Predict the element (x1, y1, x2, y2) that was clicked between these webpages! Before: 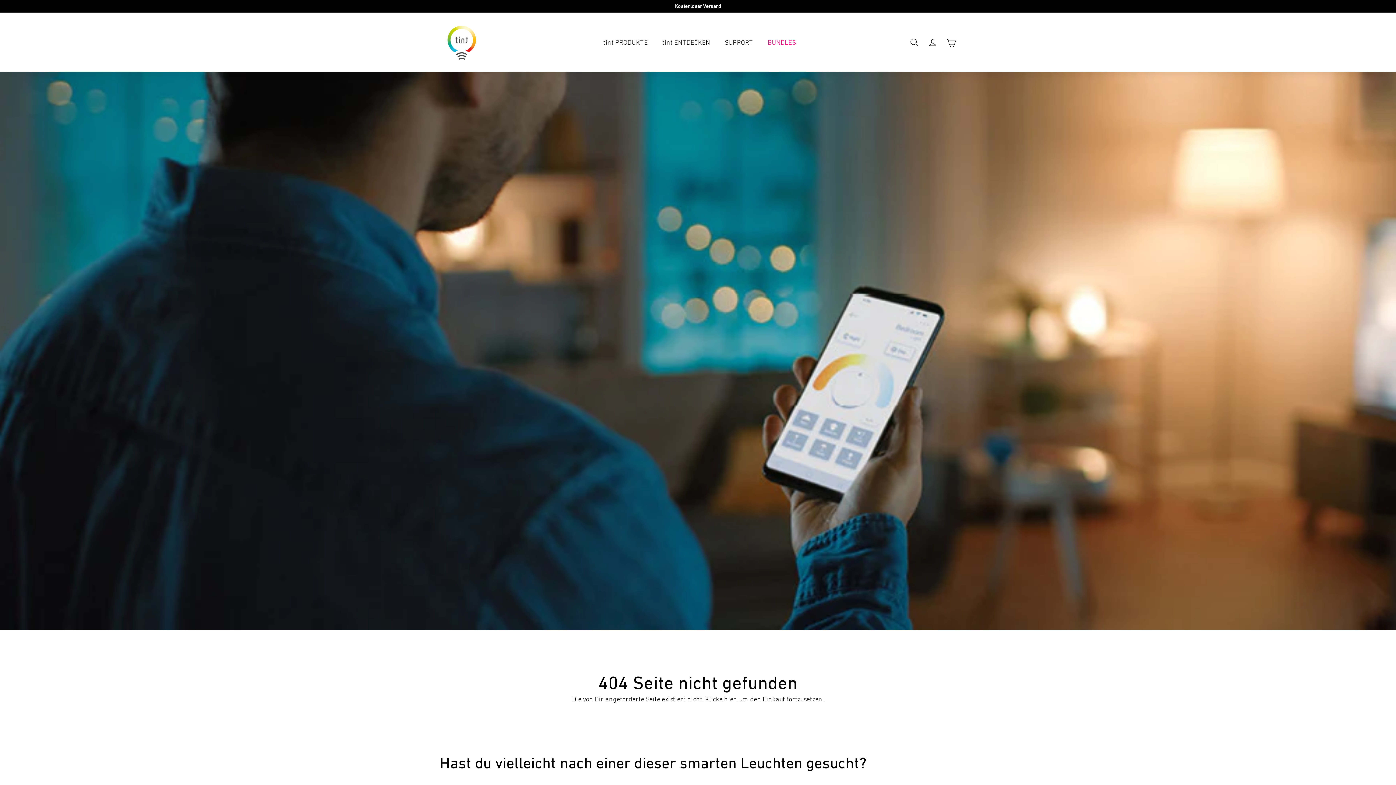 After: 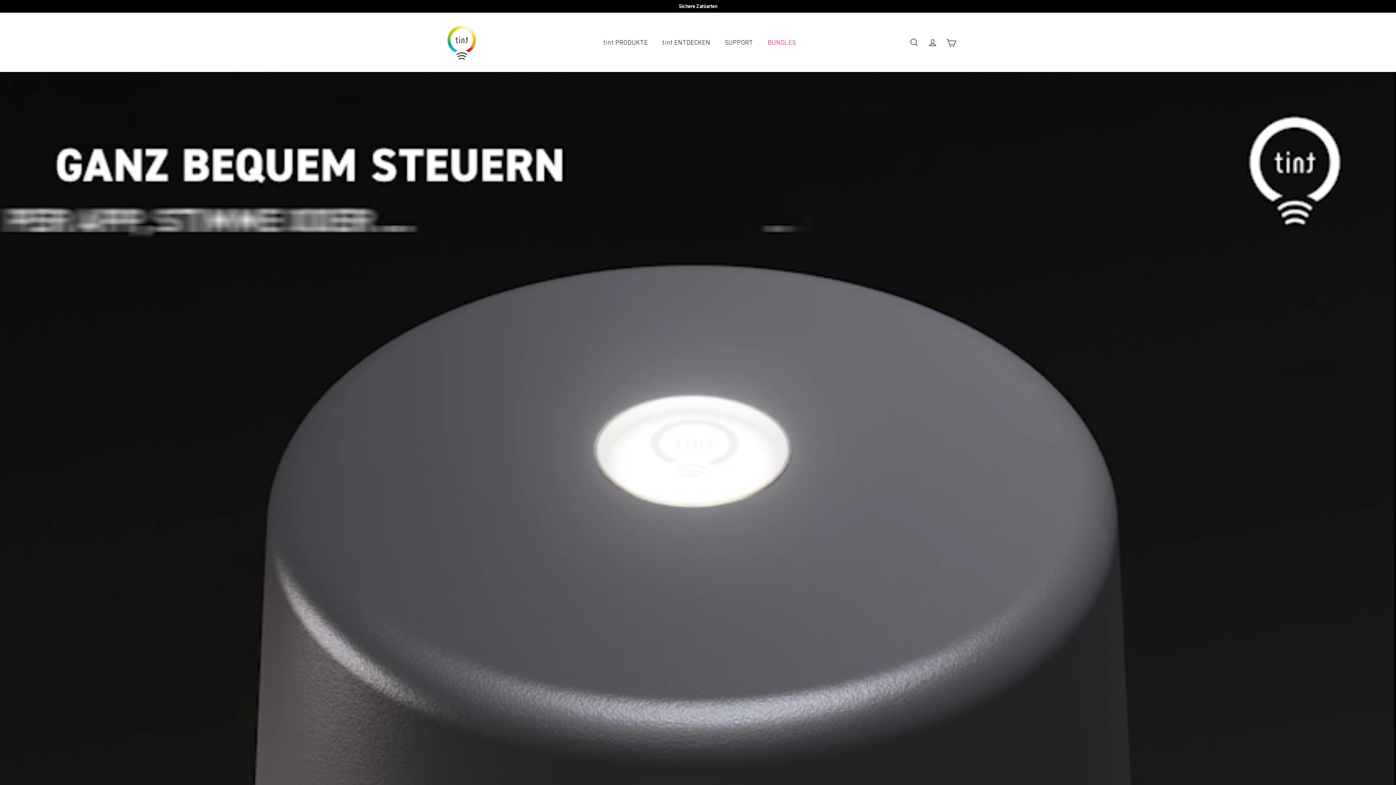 Action: bbox: (440, 18, 483, 66)